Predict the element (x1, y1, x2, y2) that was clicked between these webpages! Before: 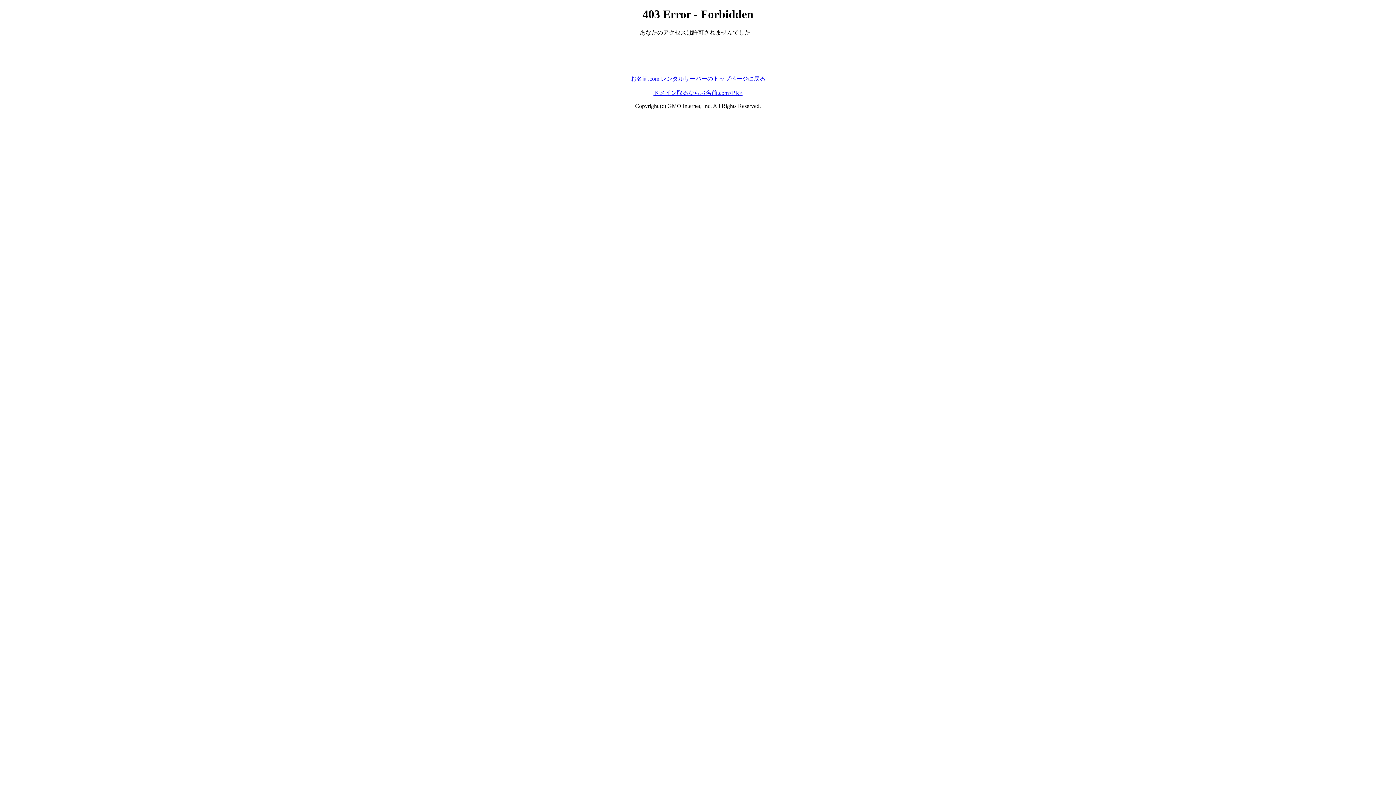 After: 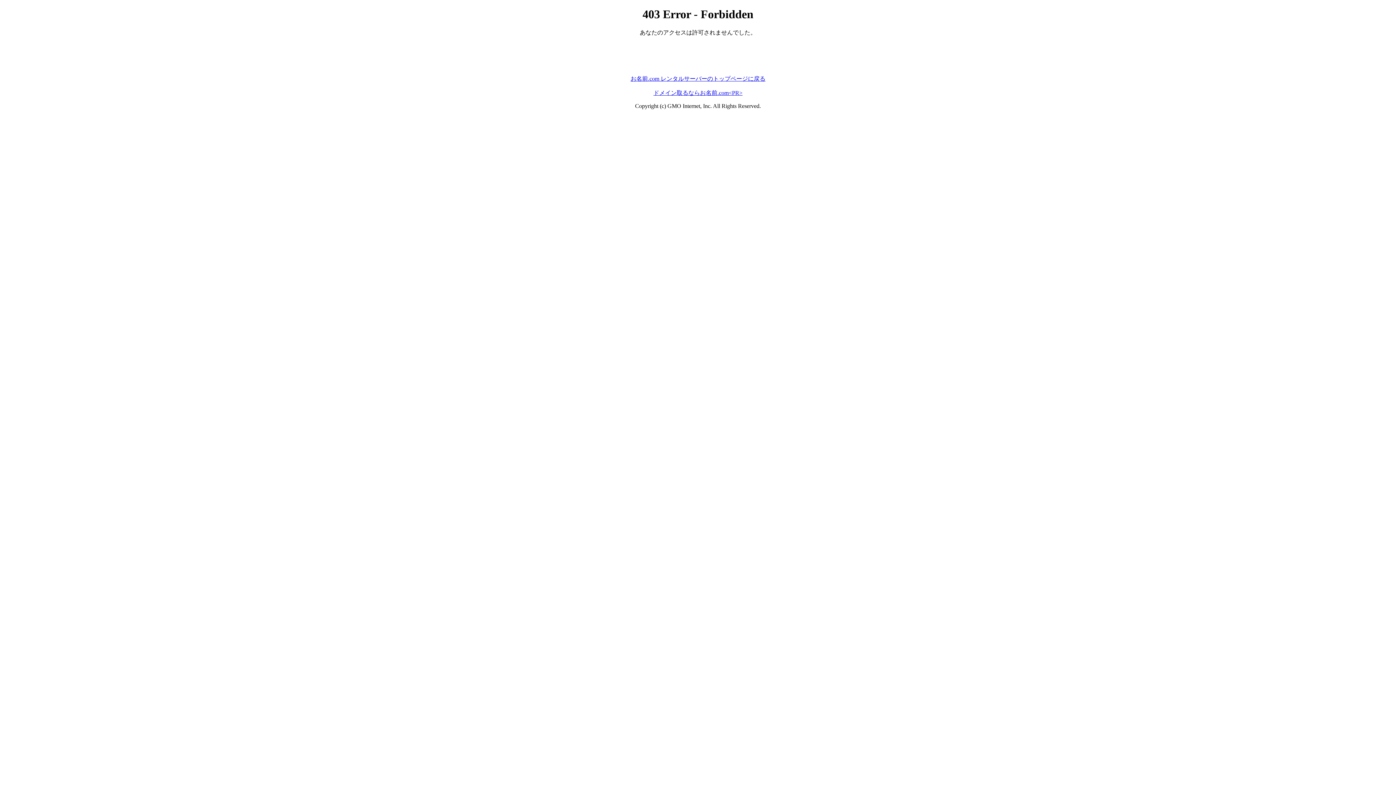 Action: bbox: (653, 89, 742, 95) label: ドメイン取るならお名前.com<PR>